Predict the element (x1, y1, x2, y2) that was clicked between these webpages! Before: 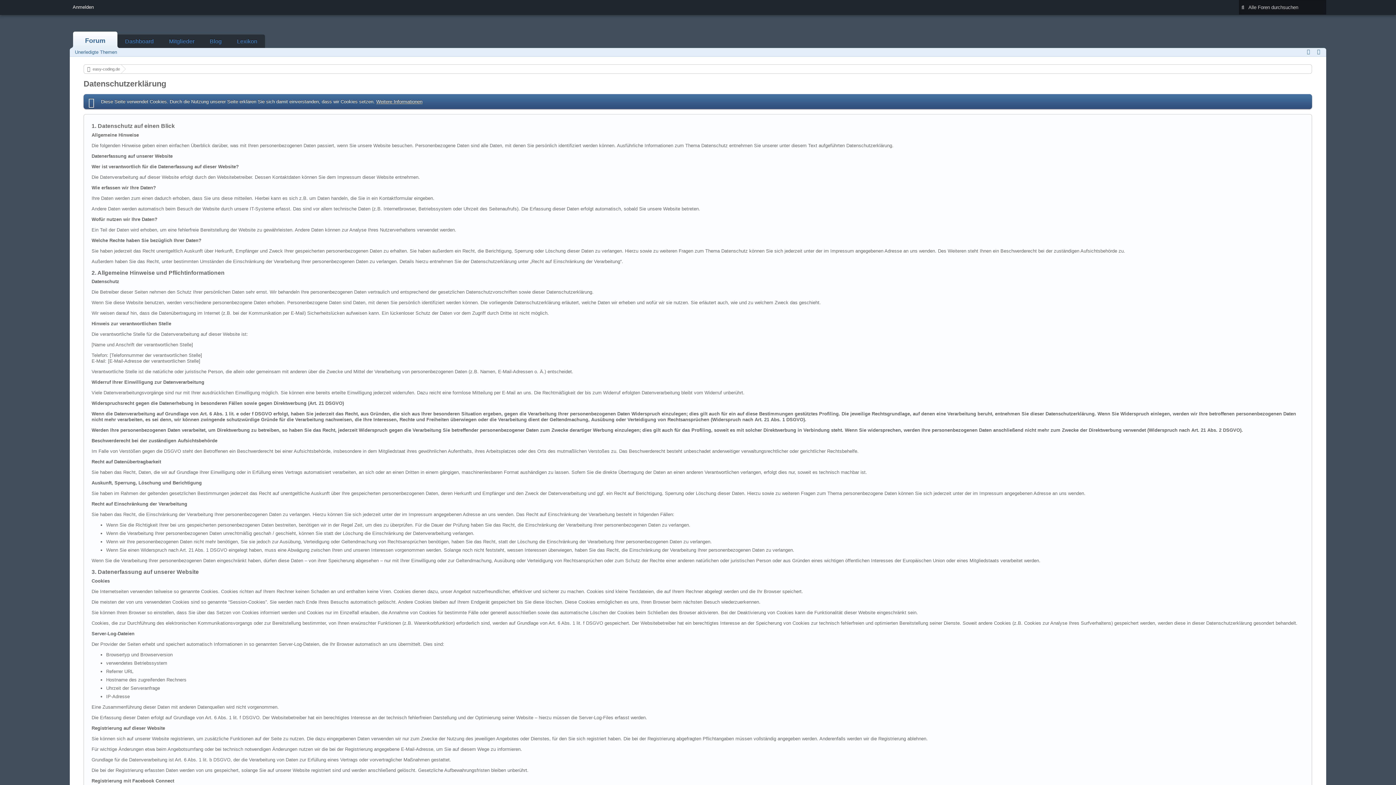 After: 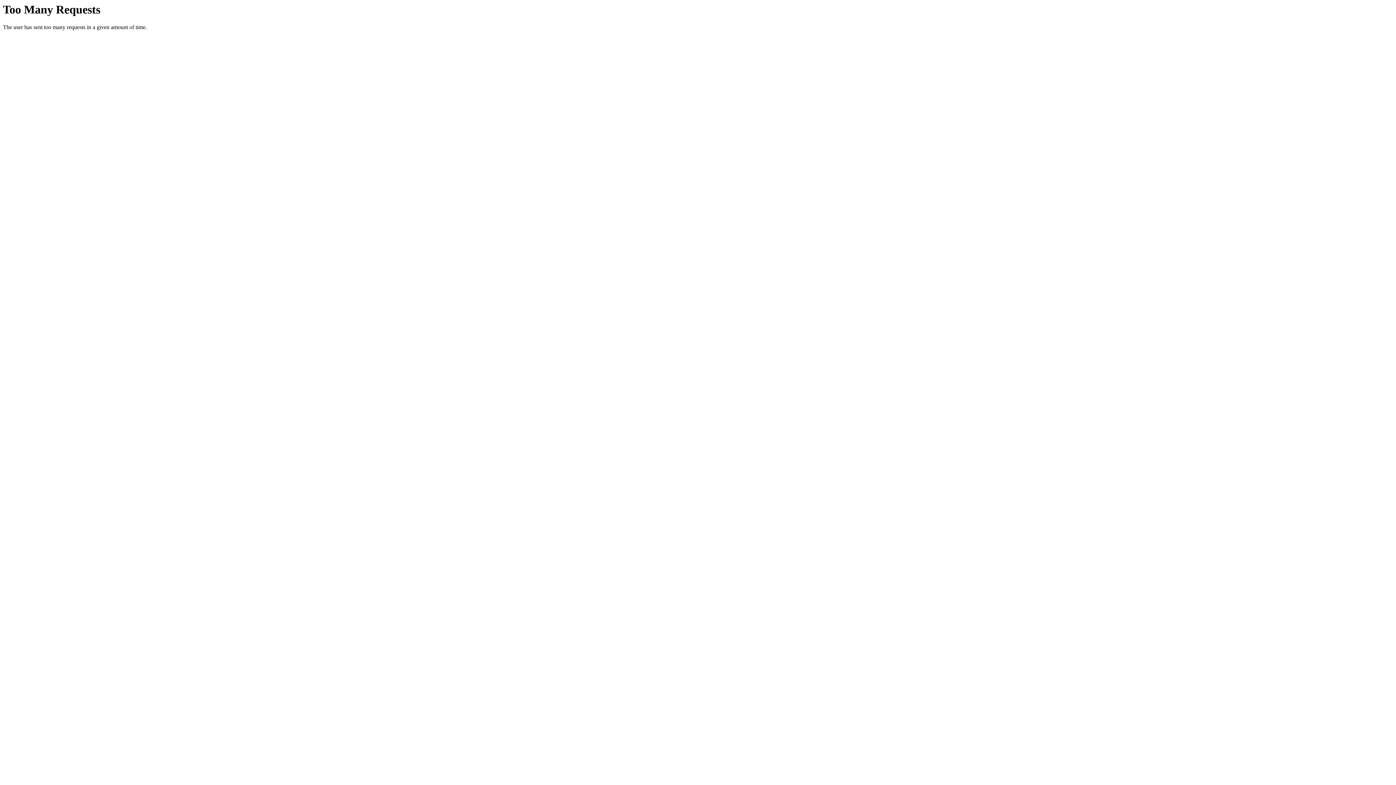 Action: bbox: (84, 64, 120, 73) label: easy-coding.de